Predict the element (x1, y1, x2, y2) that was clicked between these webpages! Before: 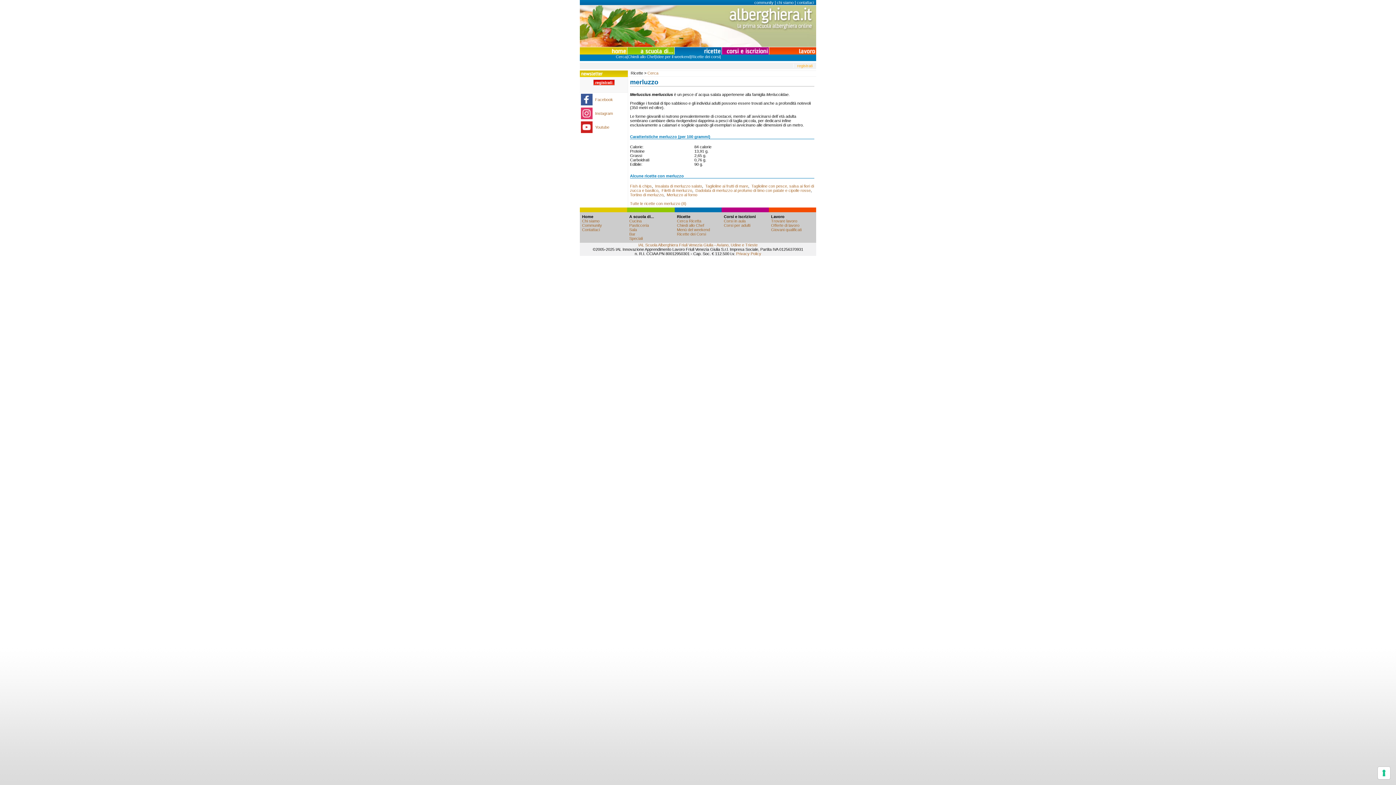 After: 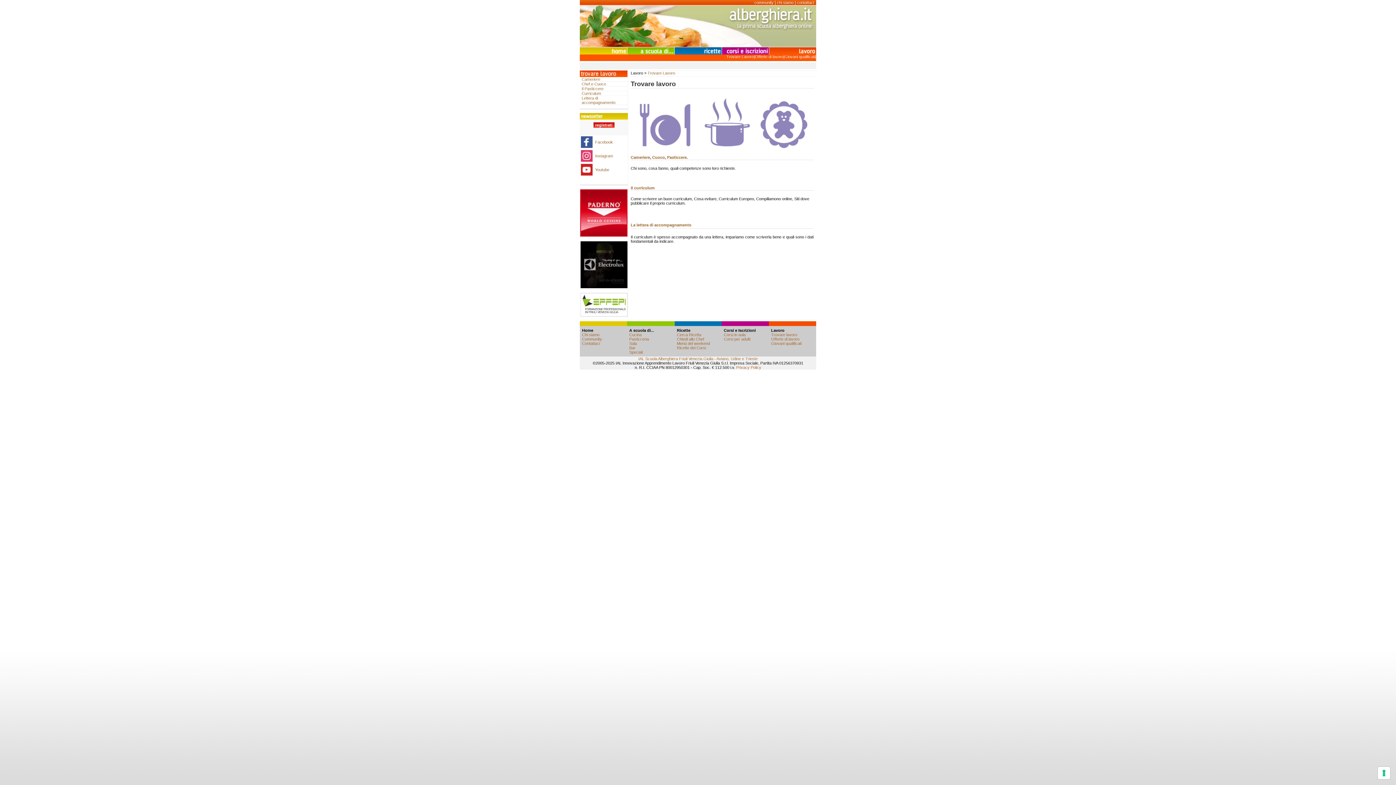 Action: bbox: (771, 218, 797, 223) label: Trovare lavoro